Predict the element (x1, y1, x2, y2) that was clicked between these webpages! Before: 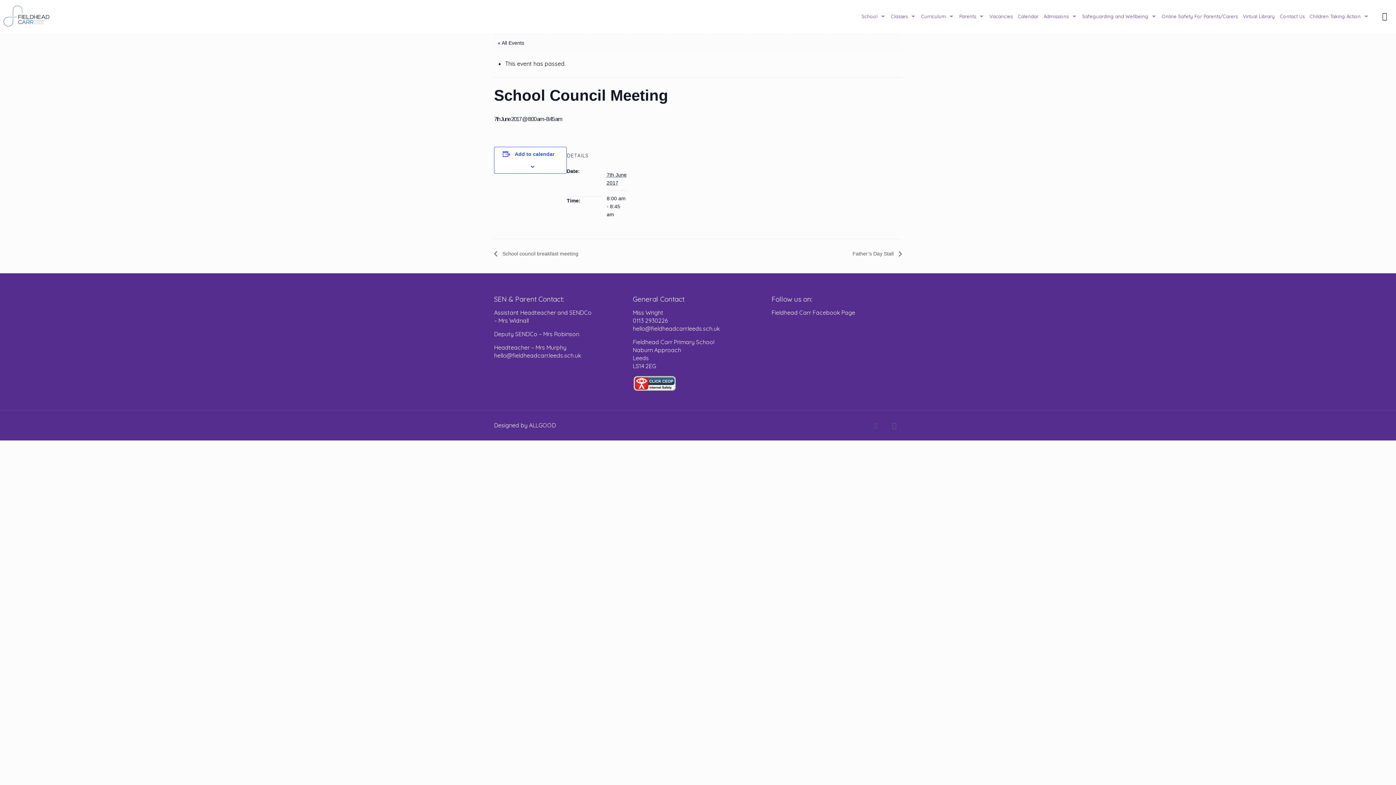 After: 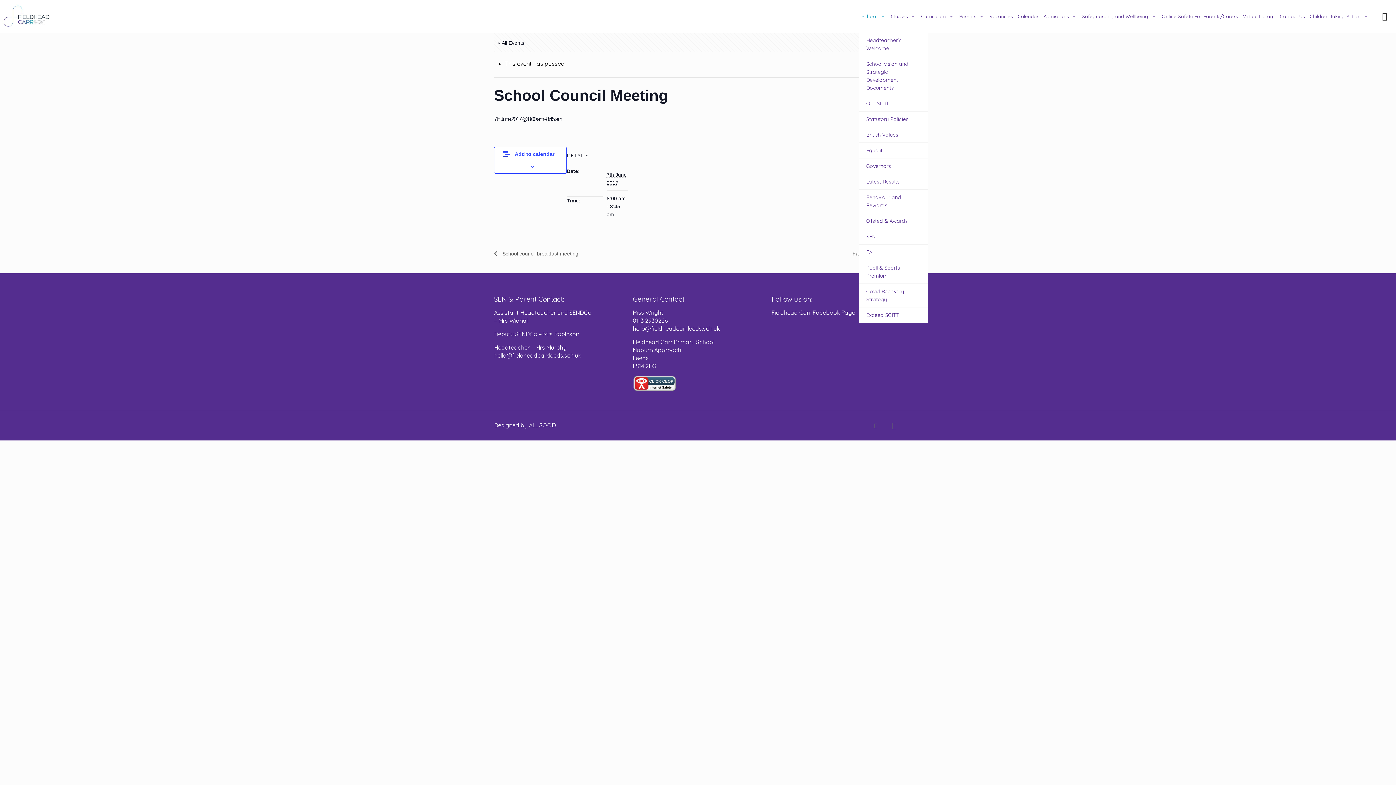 Action: label: School bbox: (859, 0, 888, 32)